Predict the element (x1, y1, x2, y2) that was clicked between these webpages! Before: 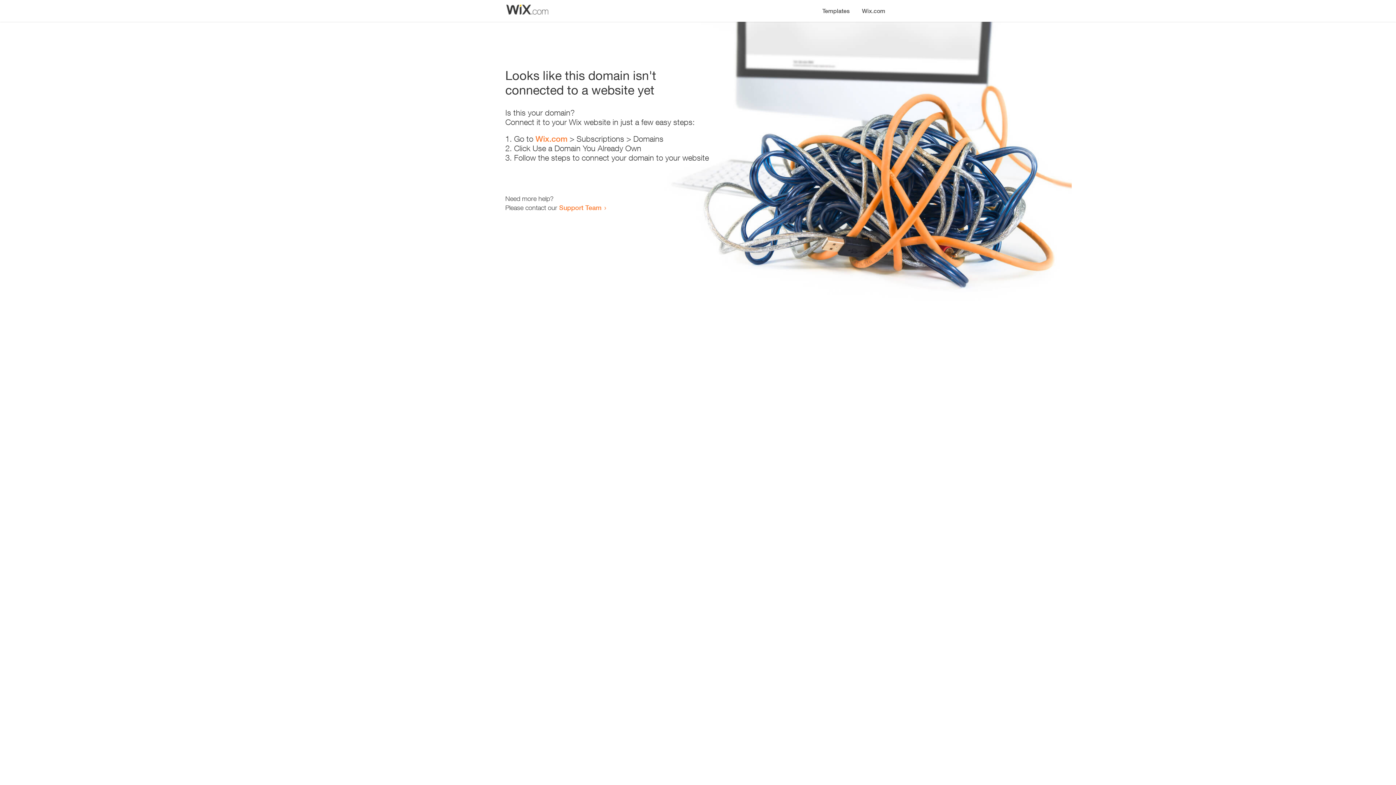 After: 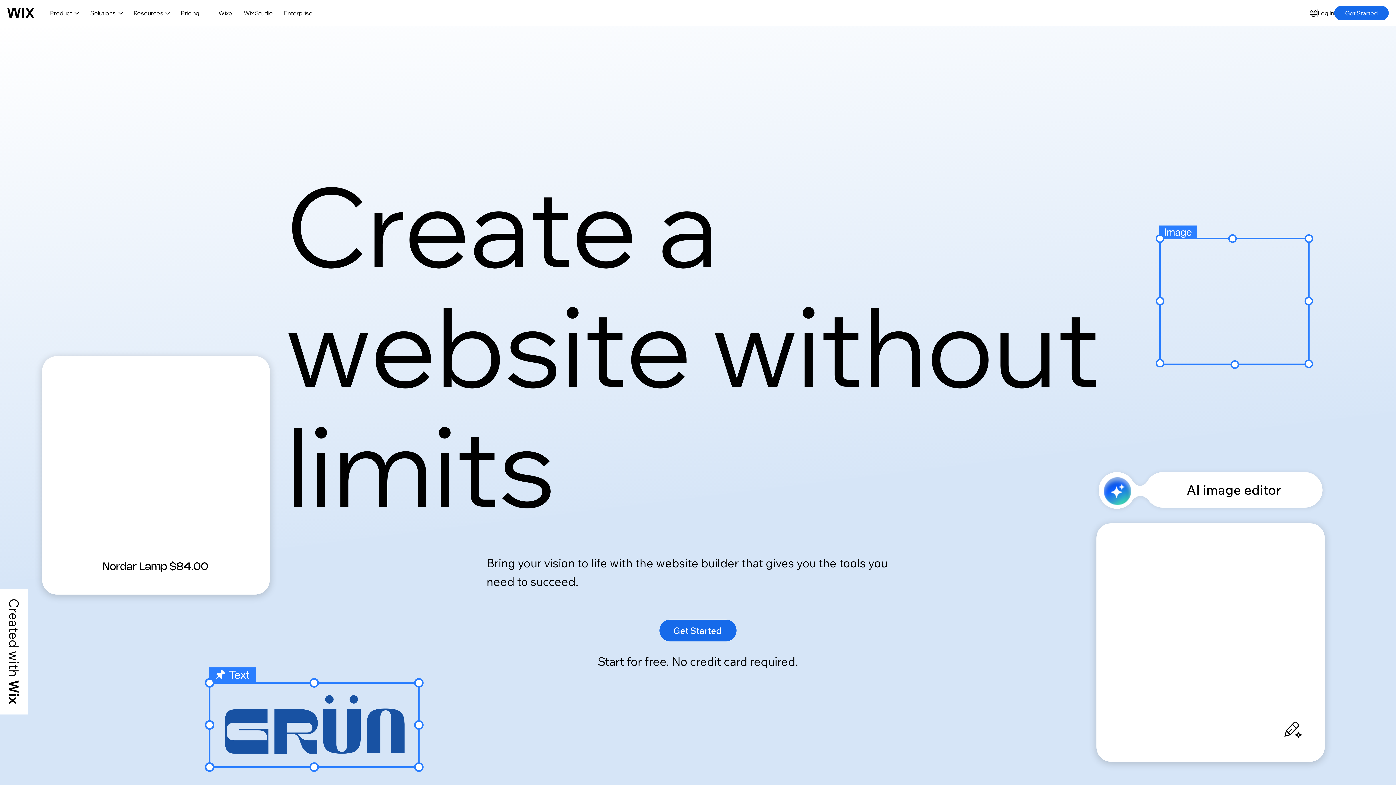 Action: label: Wix.com bbox: (856, 0, 890, 14)